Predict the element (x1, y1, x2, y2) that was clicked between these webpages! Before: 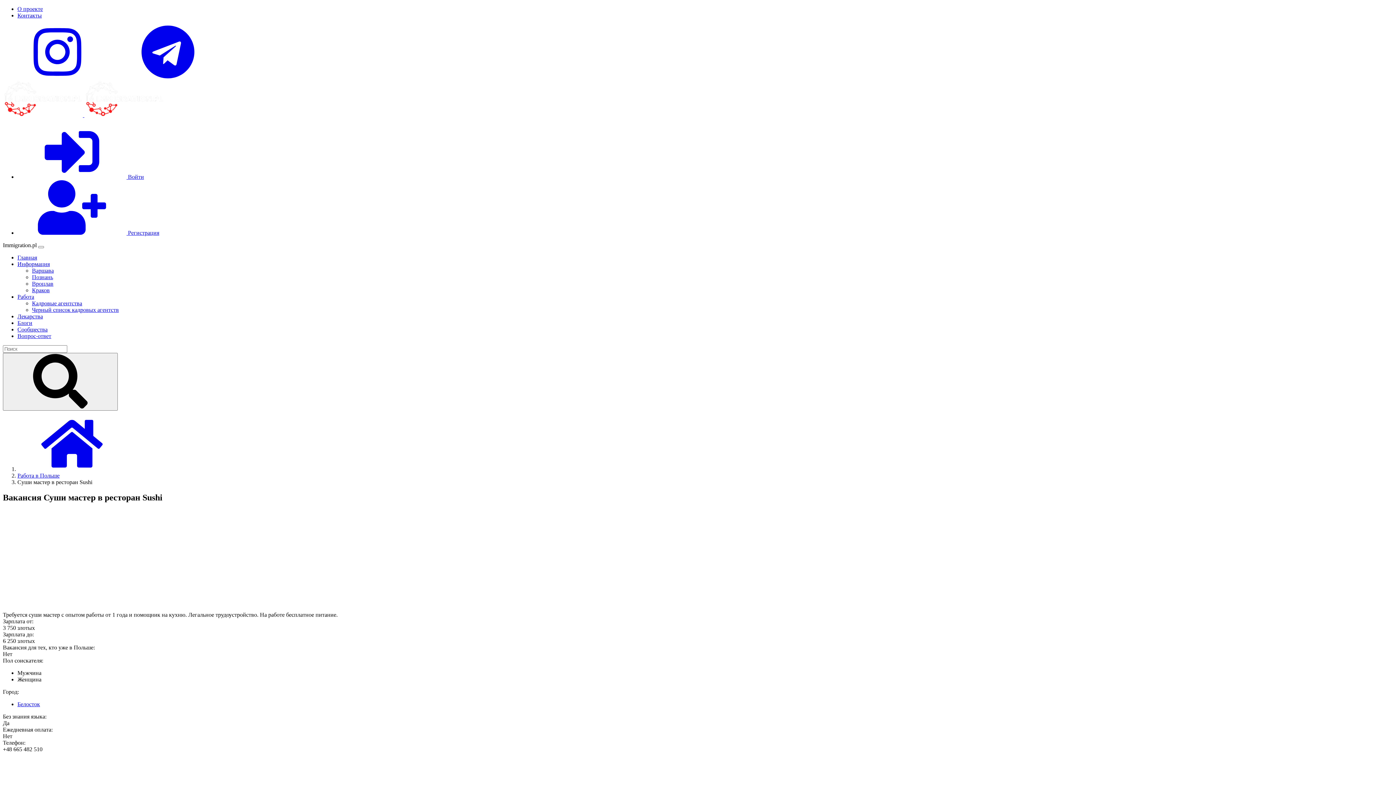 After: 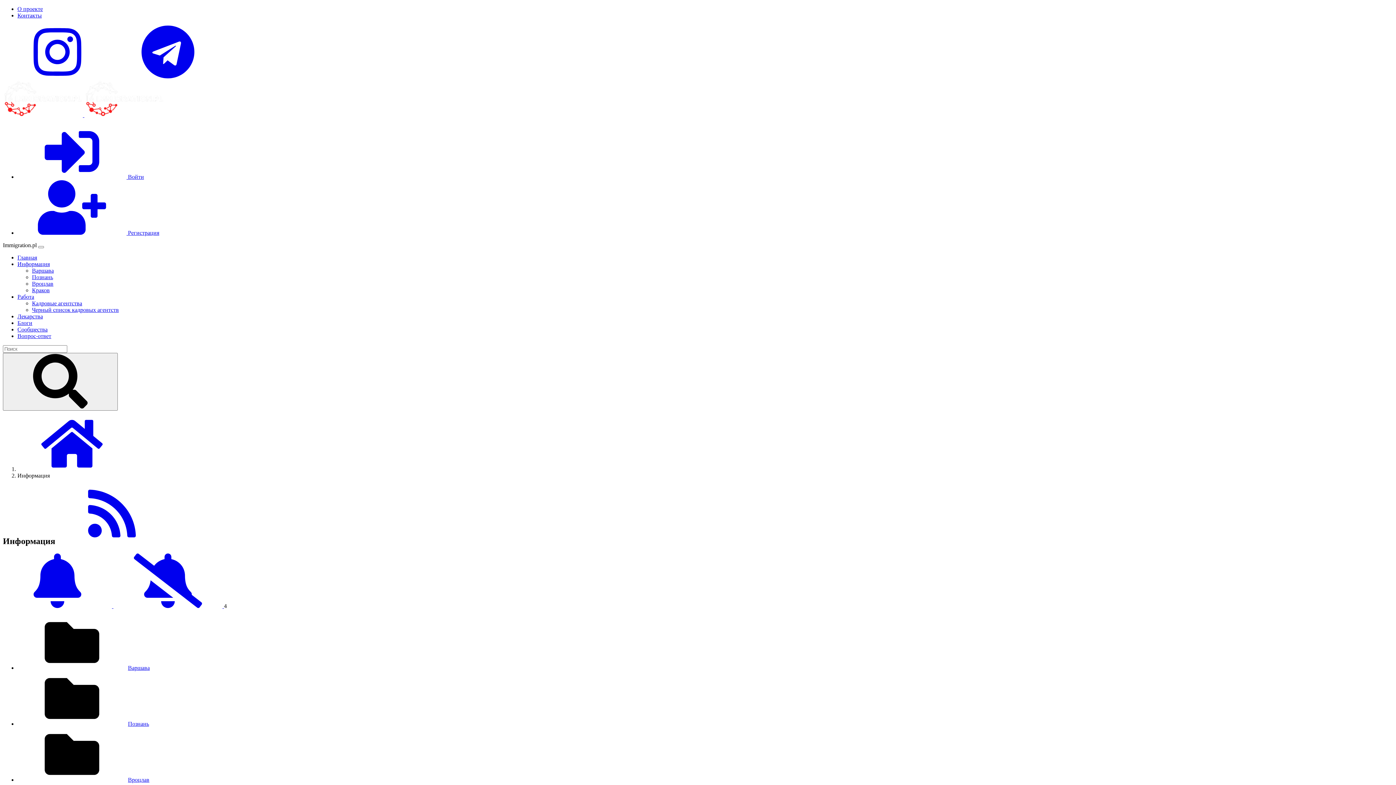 Action: bbox: (17, 261, 49, 267) label: Информация